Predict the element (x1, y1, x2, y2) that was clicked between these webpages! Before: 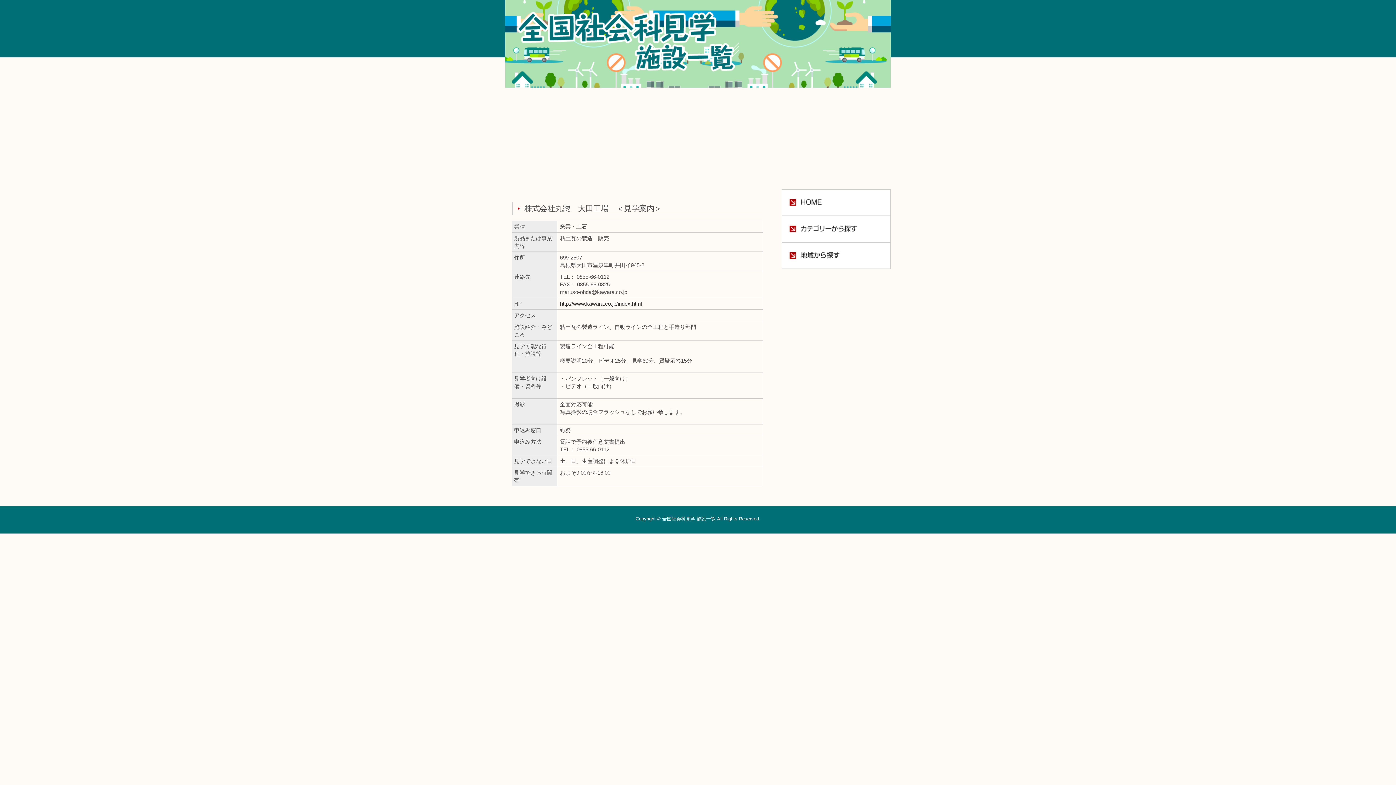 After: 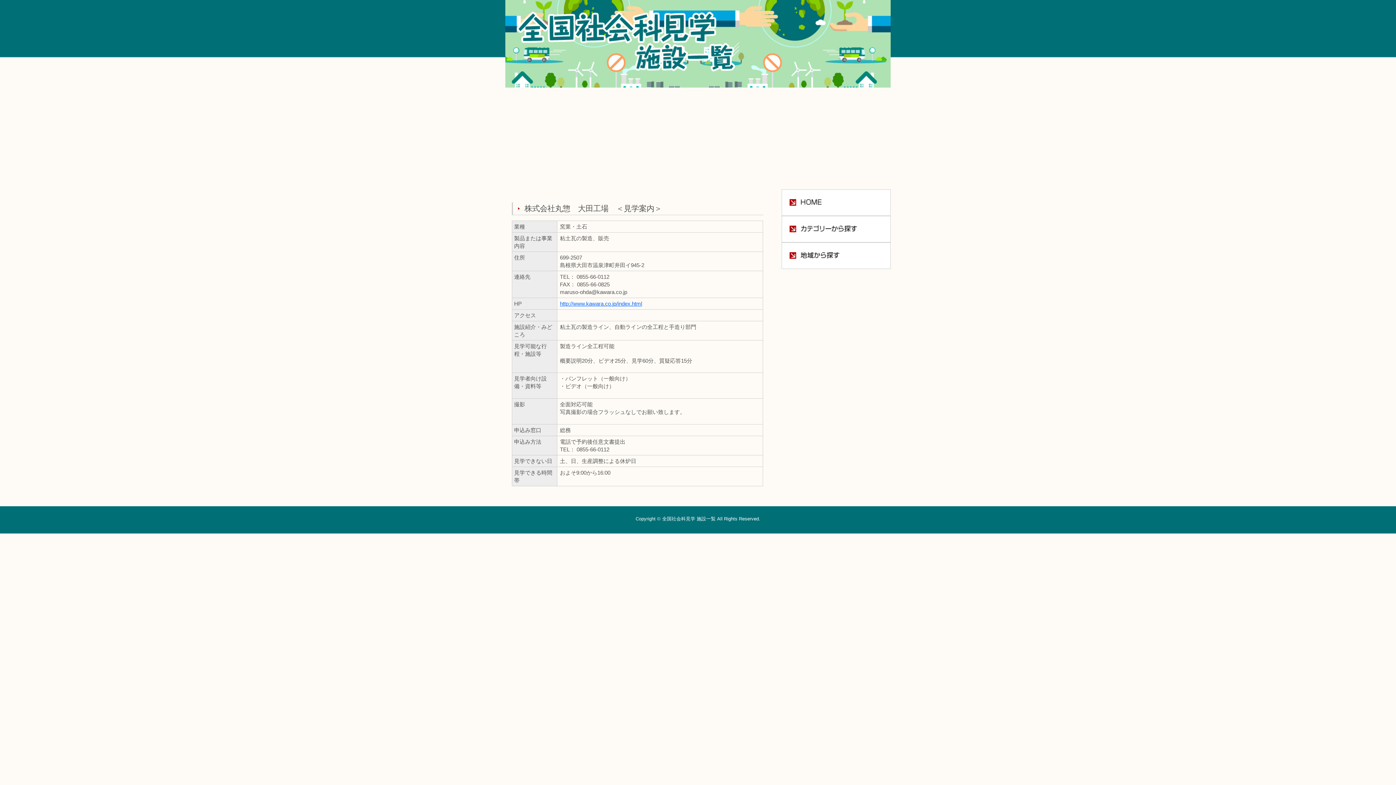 Action: label: http://www.kawara.co.jp/index.html bbox: (560, 300, 647, 307)